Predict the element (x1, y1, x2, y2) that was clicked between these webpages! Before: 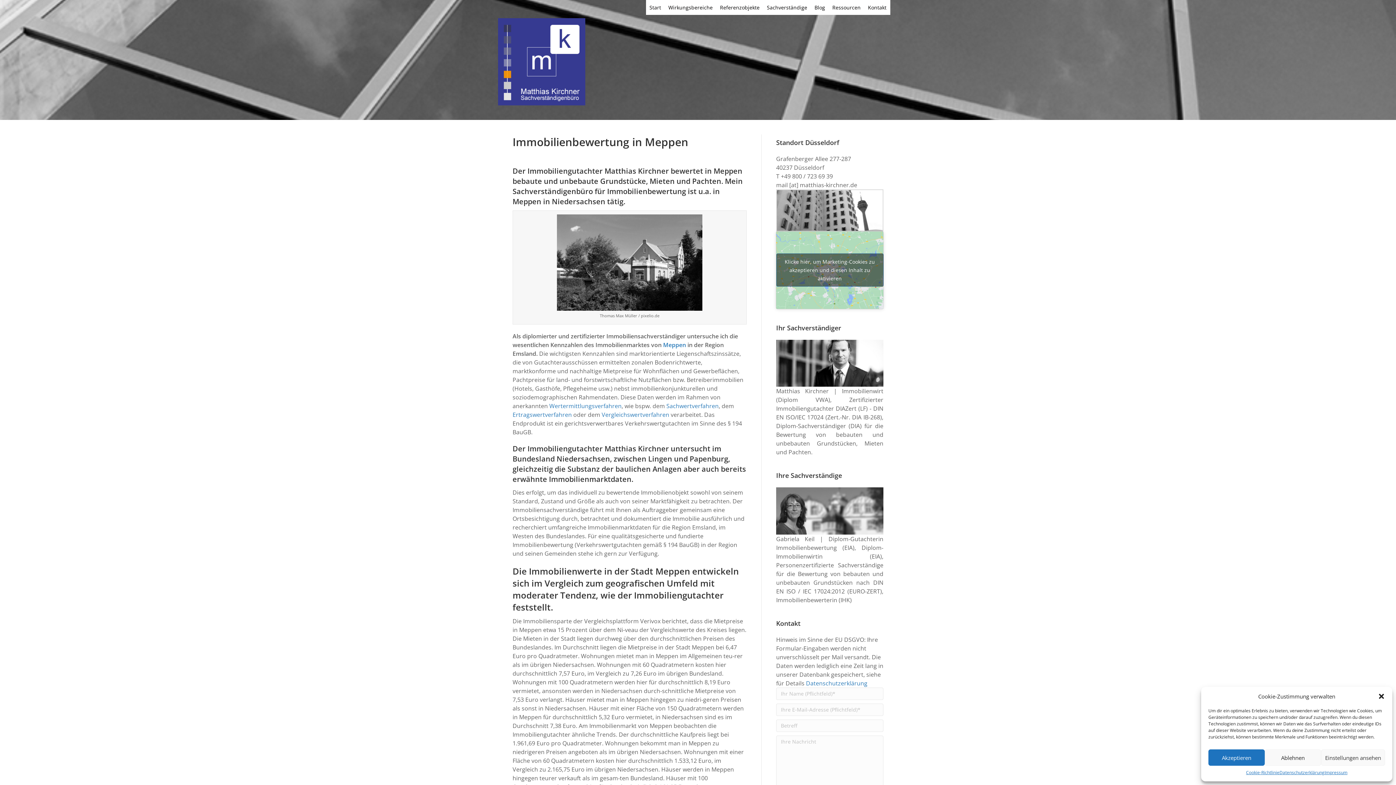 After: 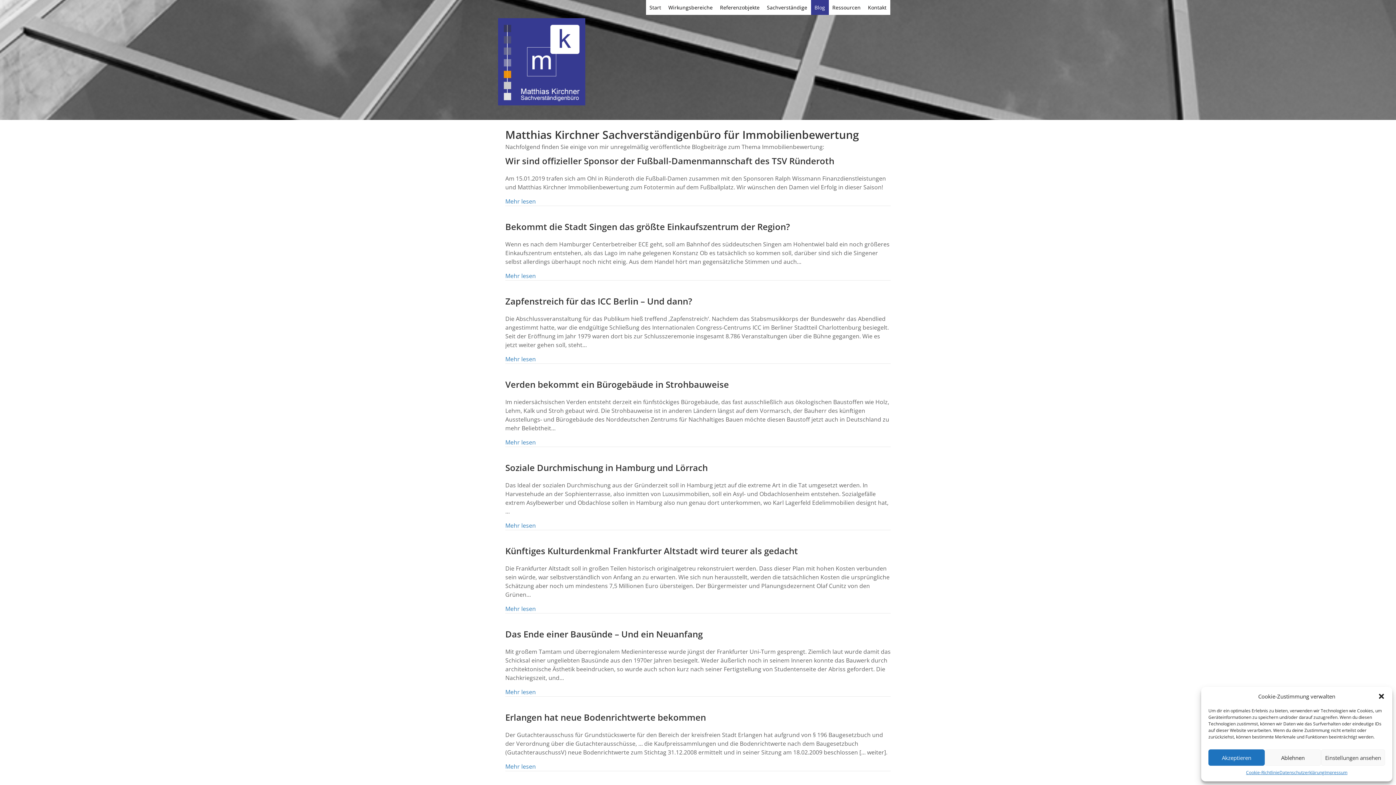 Action: bbox: (811, 0, 828, 14) label: Blog